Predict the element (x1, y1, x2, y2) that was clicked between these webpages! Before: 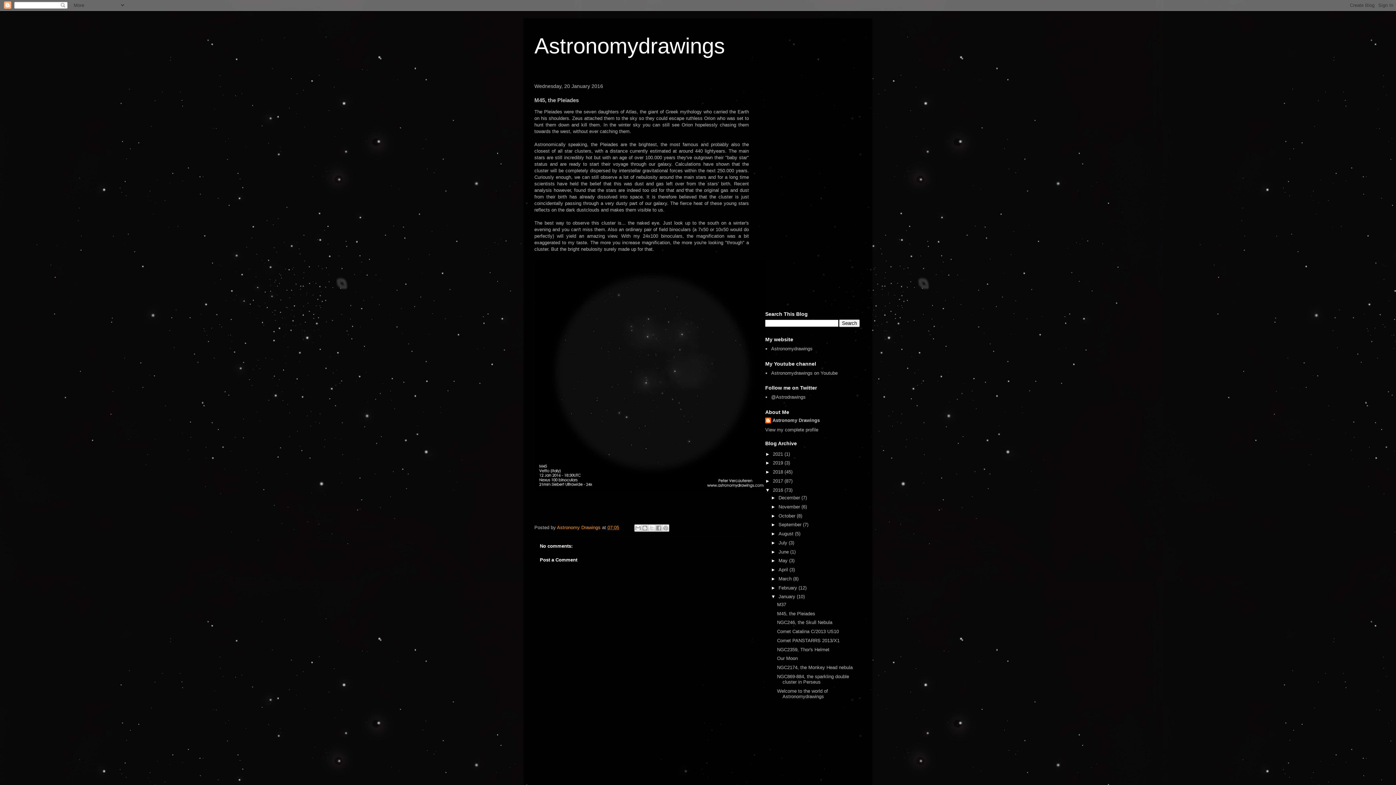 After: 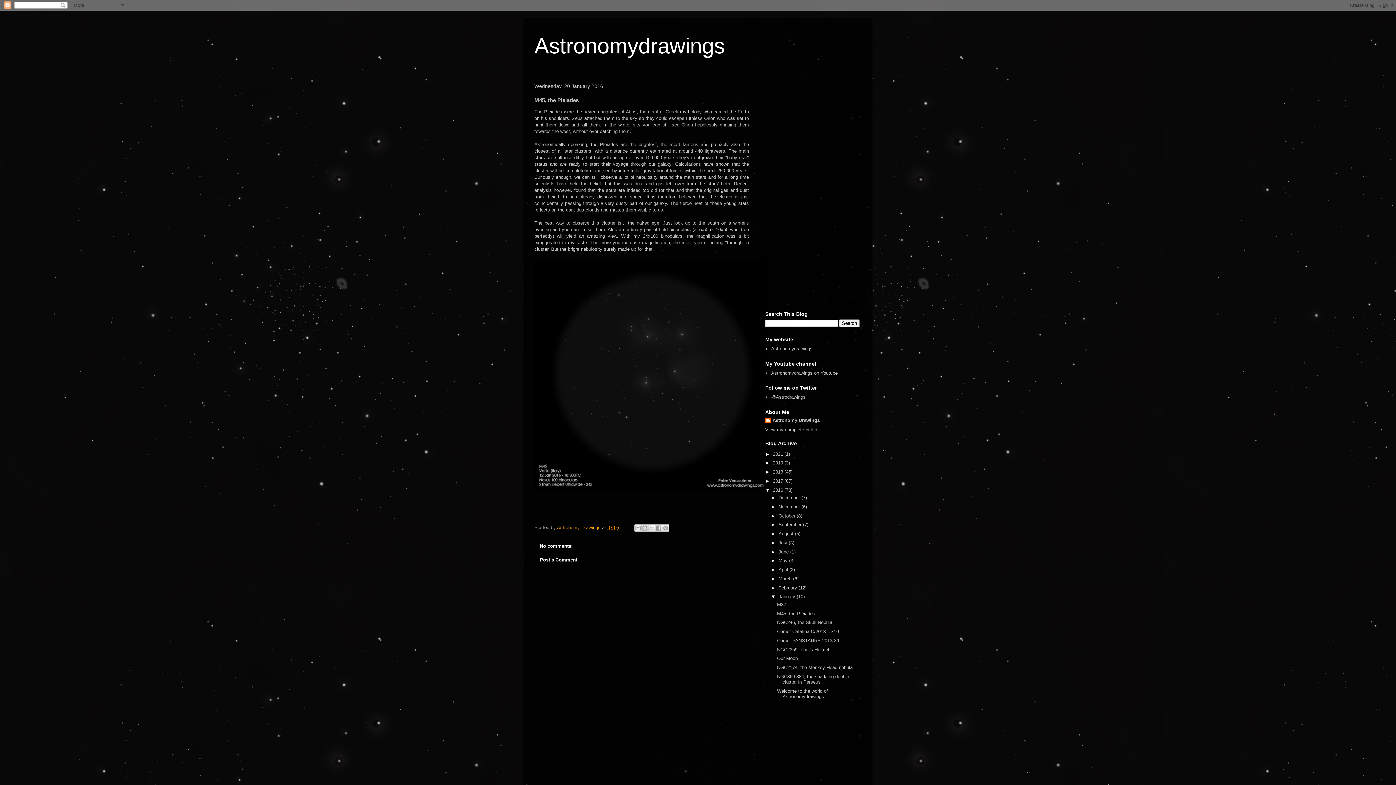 Action: bbox: (777, 611, 815, 616) label: M45, the Pleiades